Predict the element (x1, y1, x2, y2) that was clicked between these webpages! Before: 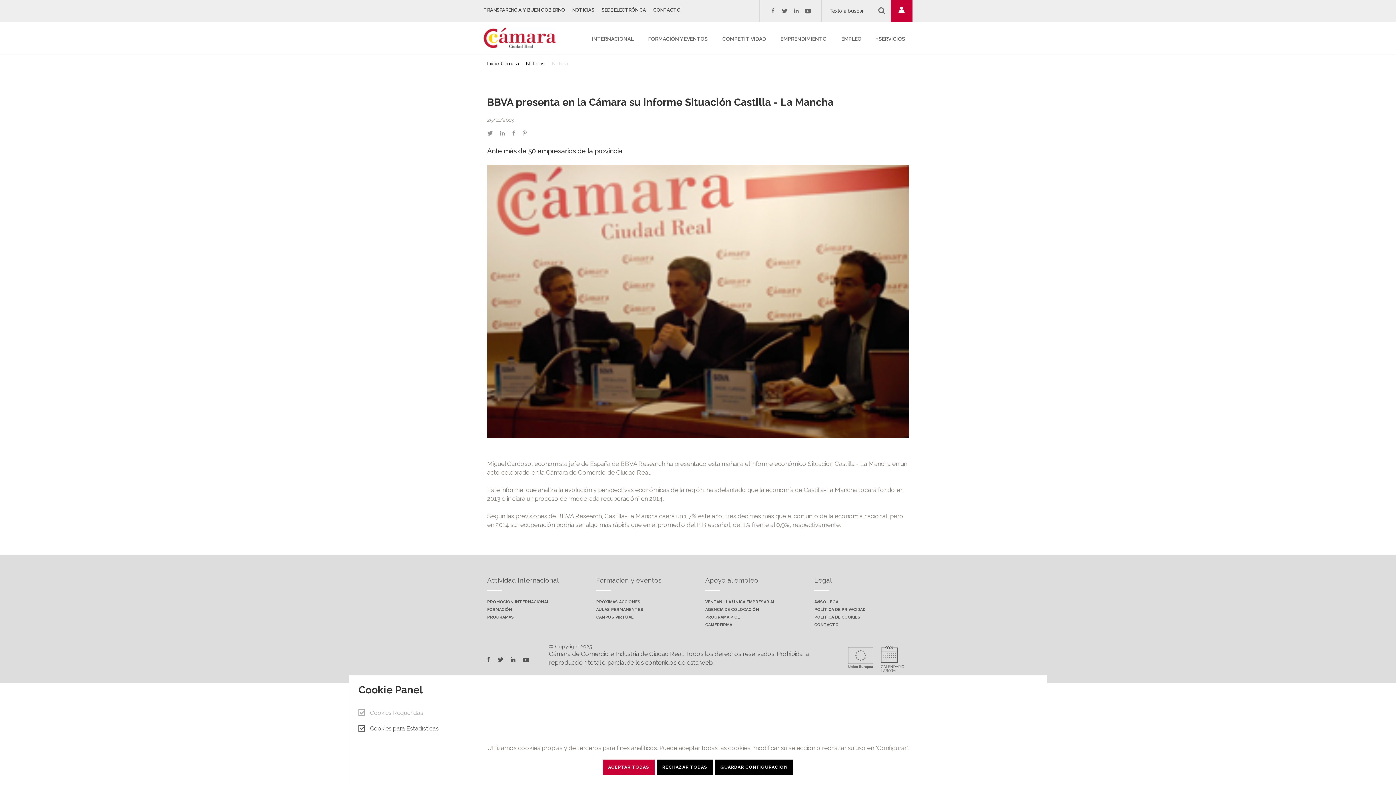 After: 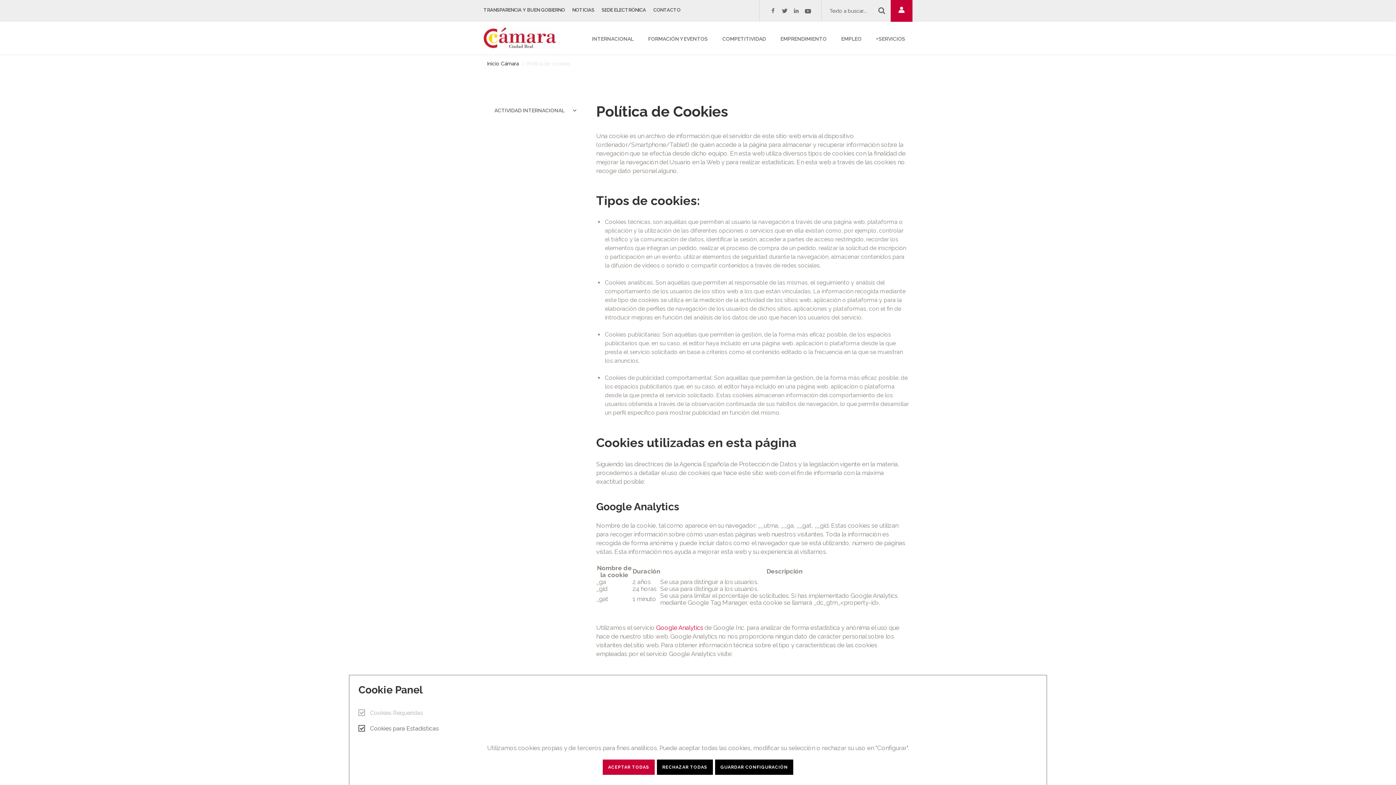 Action: bbox: (814, 615, 860, 620) label: POLÍTICA DE COOKIES